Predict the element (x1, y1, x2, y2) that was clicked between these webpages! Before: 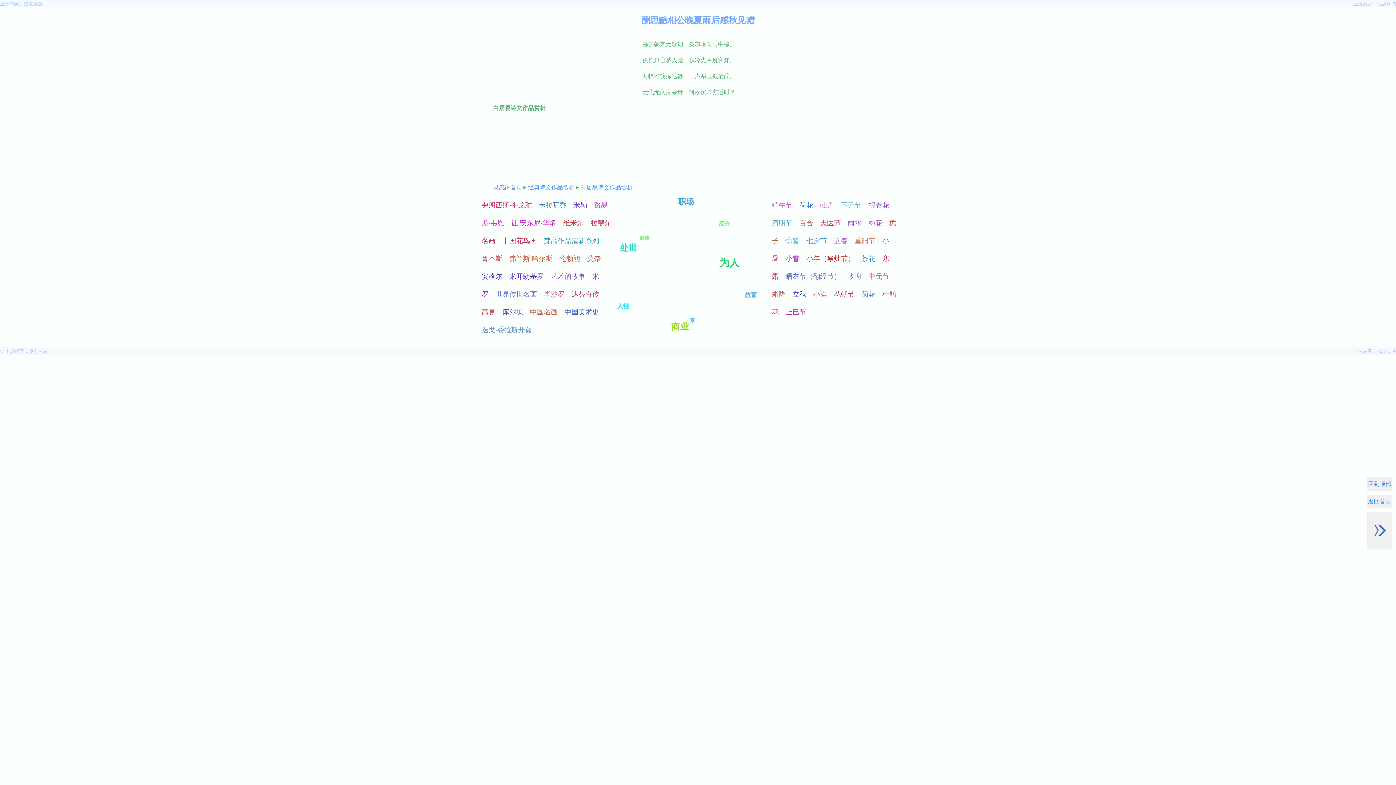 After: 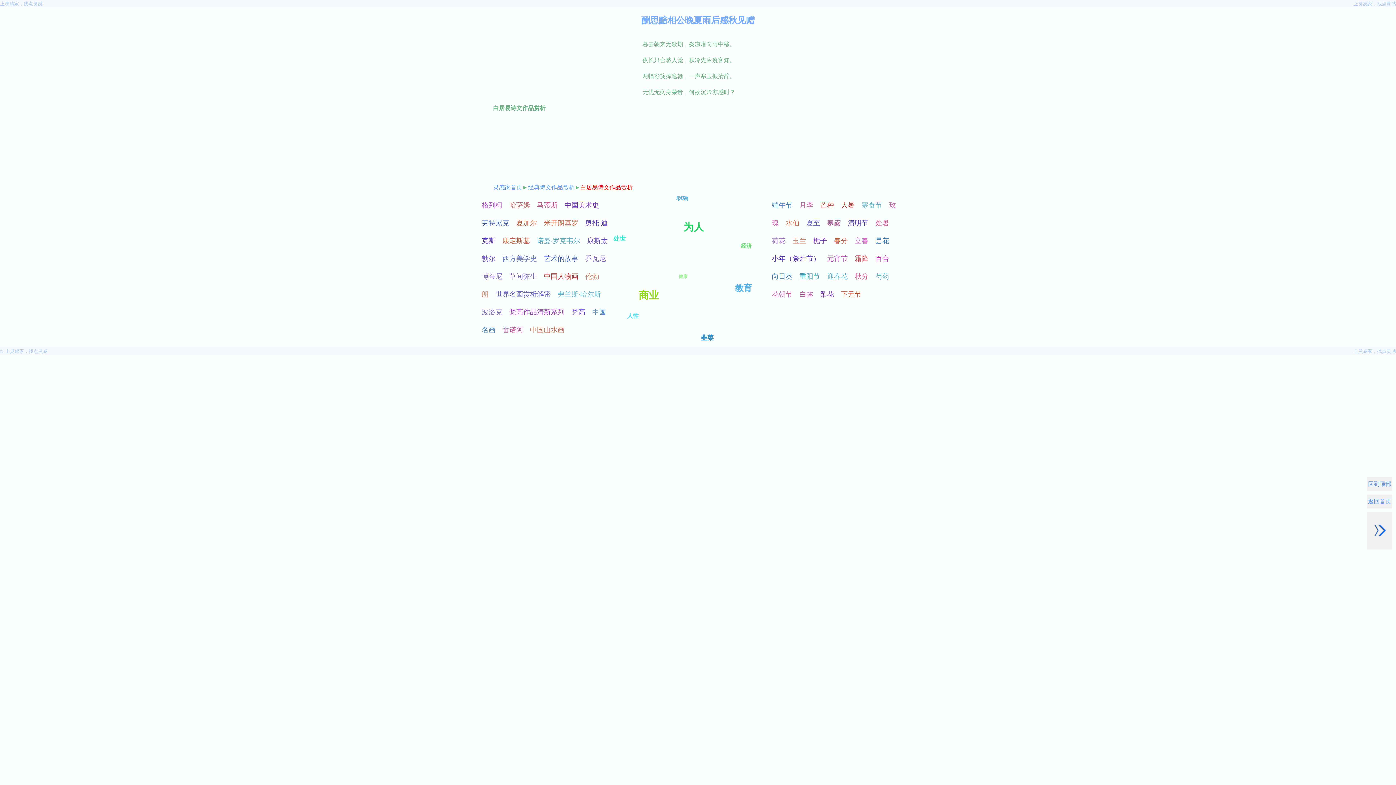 Action: label: 白居易诗文作品赏析 bbox: (580, 184, 632, 190)